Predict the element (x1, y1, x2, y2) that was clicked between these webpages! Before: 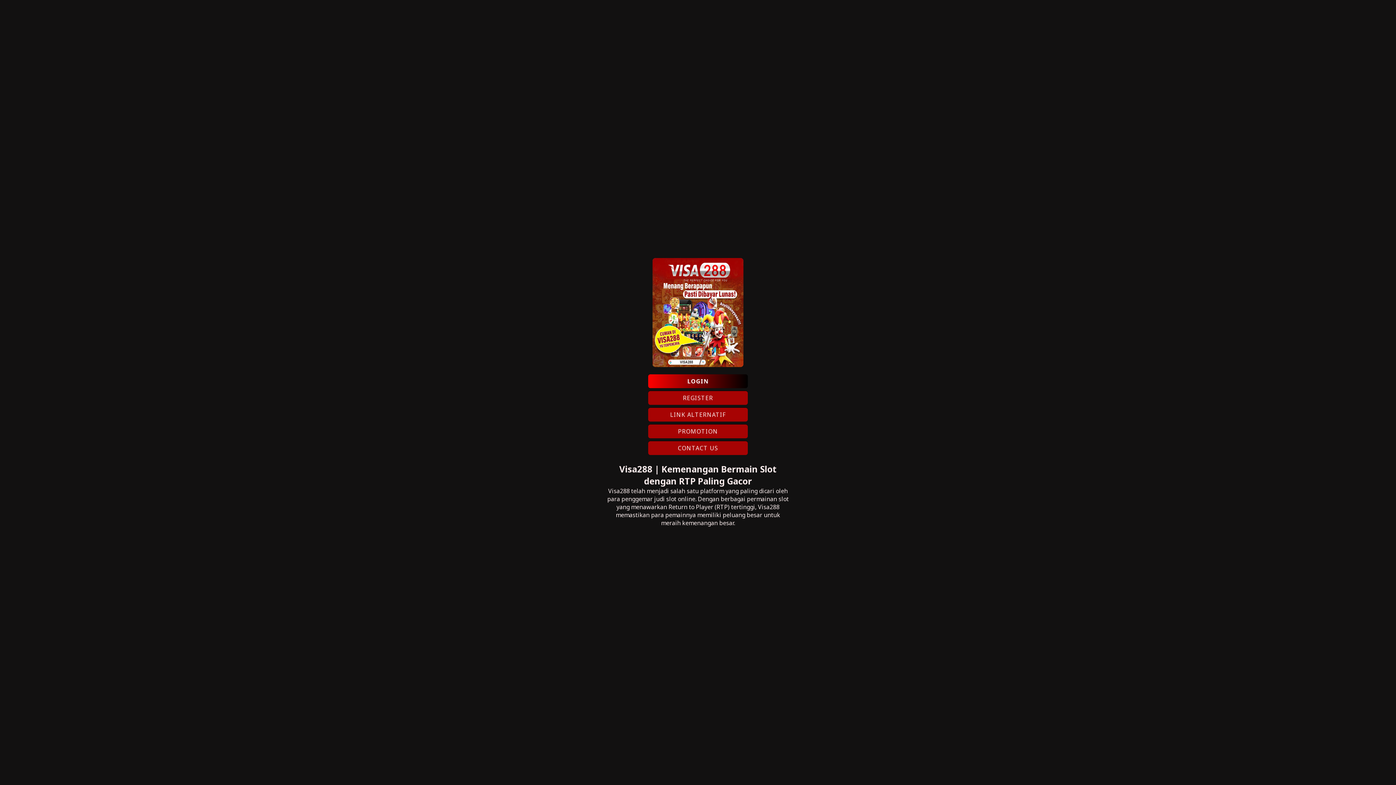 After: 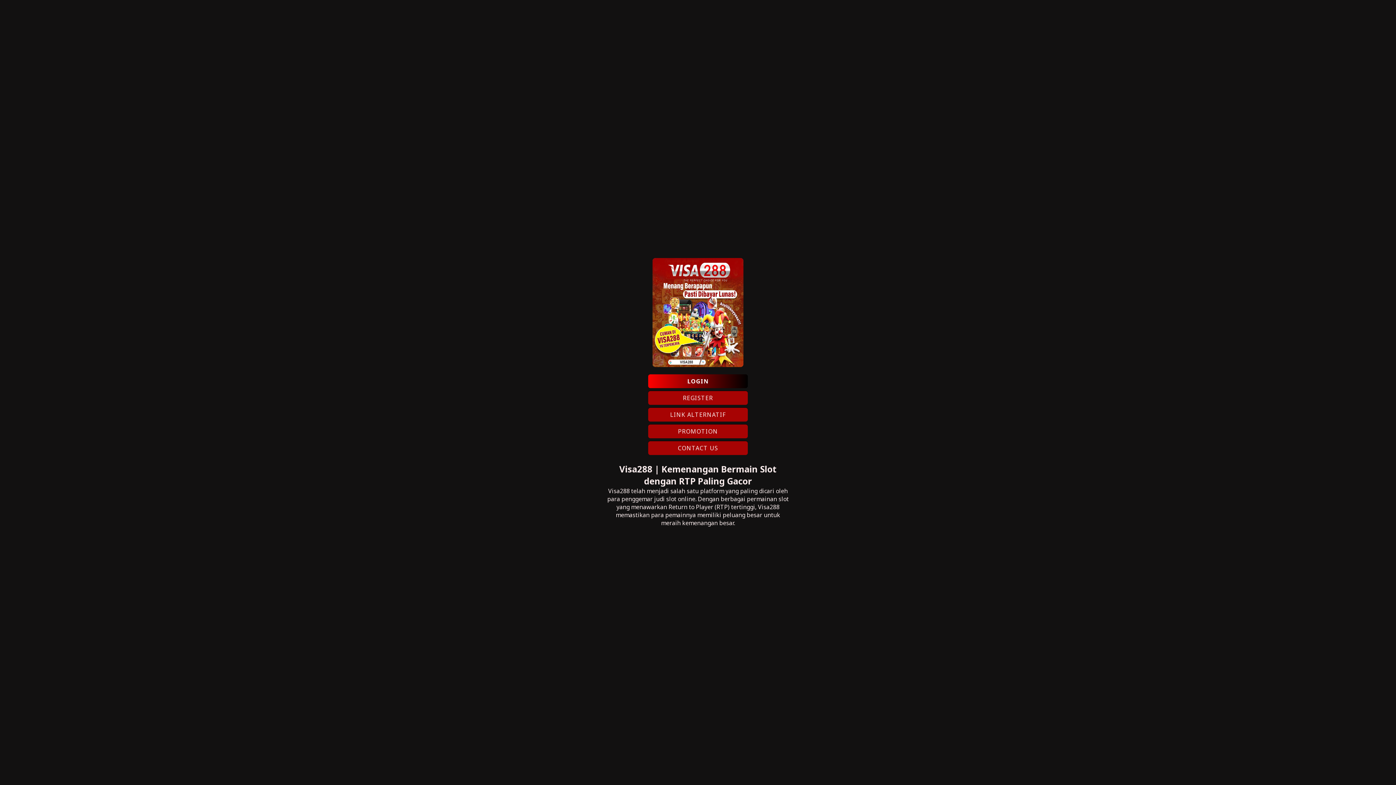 Action: bbox: (648, 424, 748, 438) label: PROMOTION